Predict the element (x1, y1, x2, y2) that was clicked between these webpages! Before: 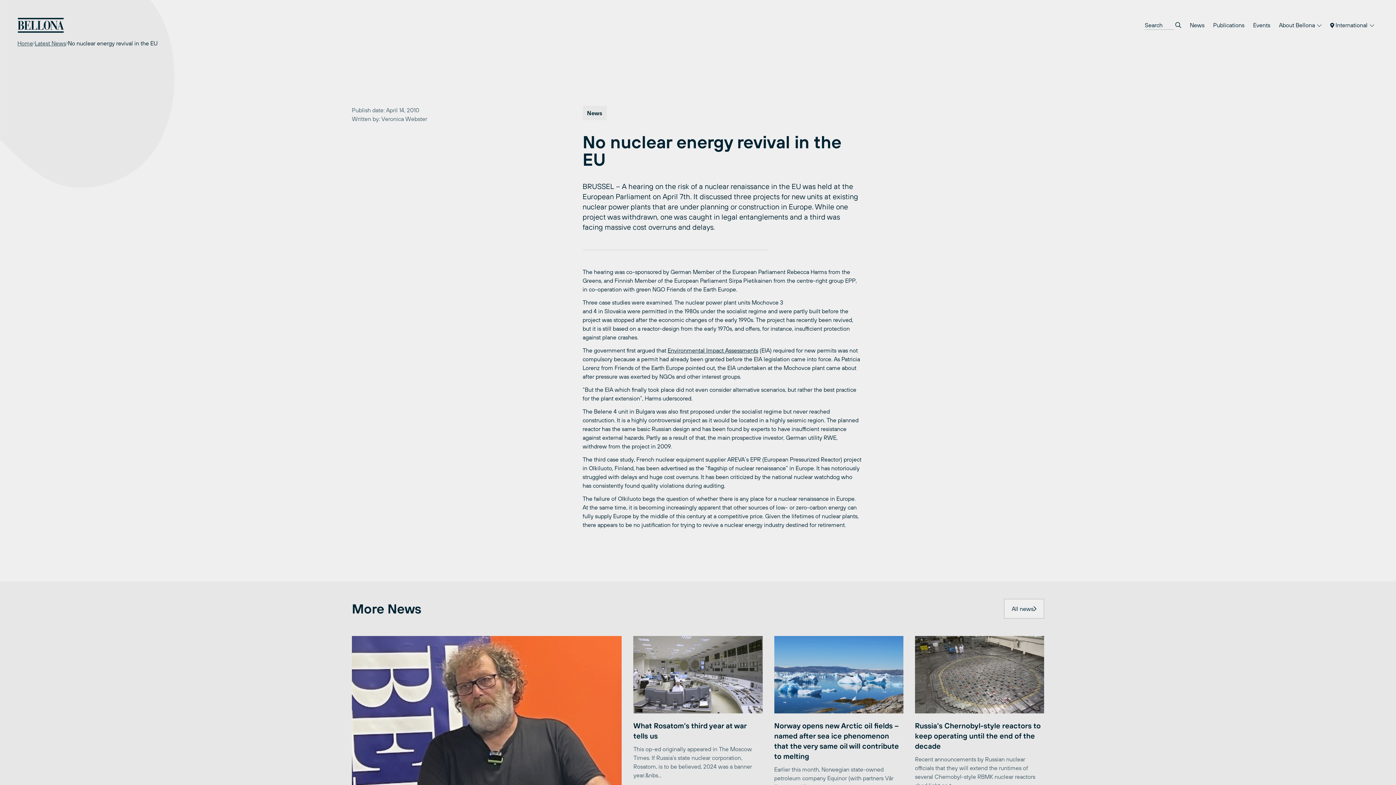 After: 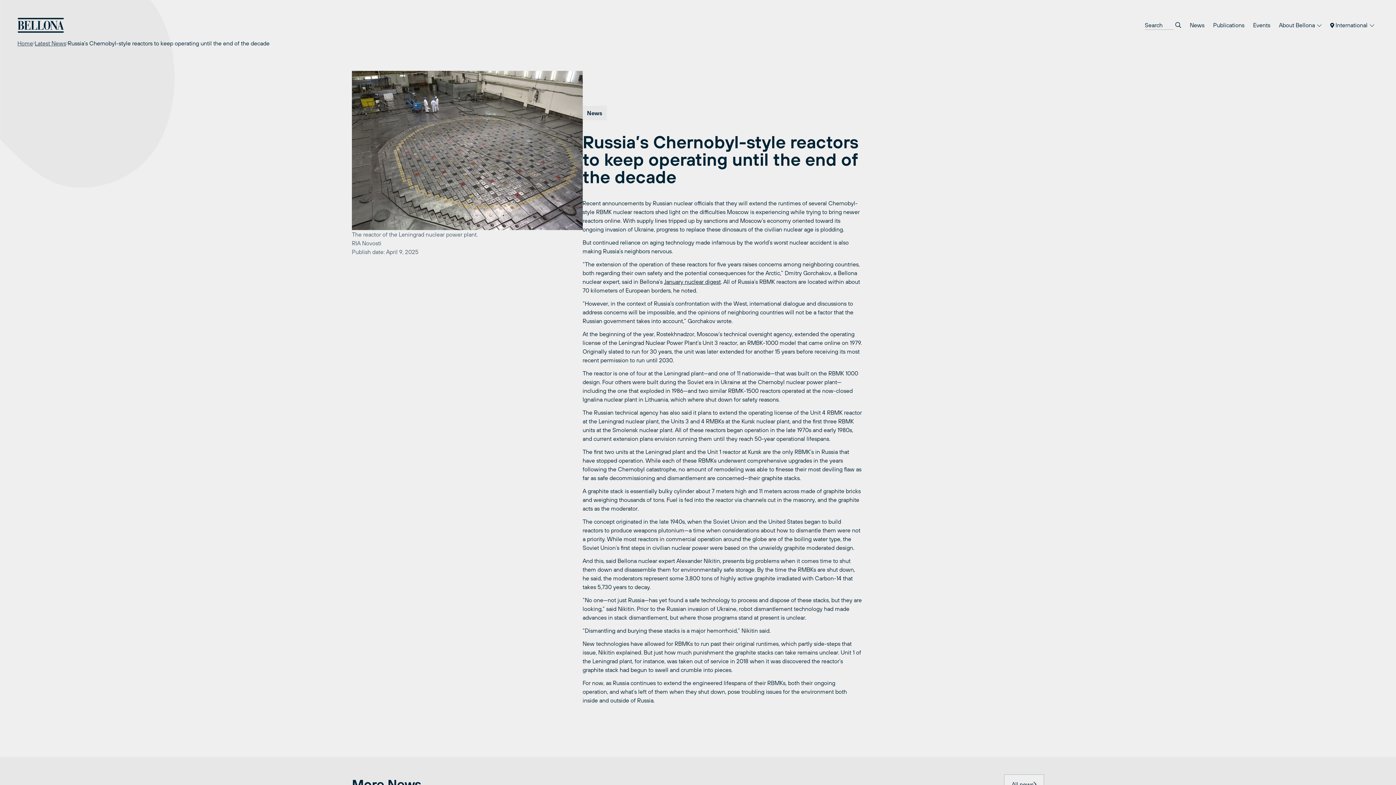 Action: label: Russia’s Chernobyl-style reactors to keep operating until the end of the decade

Recent announcements by Russian nuclear officials that they will extend the runtimes of several Chernobyl-style RBMK nuclear reactors shed light on t...

09/04/2025 bbox: (915, 636, 1044, 803)